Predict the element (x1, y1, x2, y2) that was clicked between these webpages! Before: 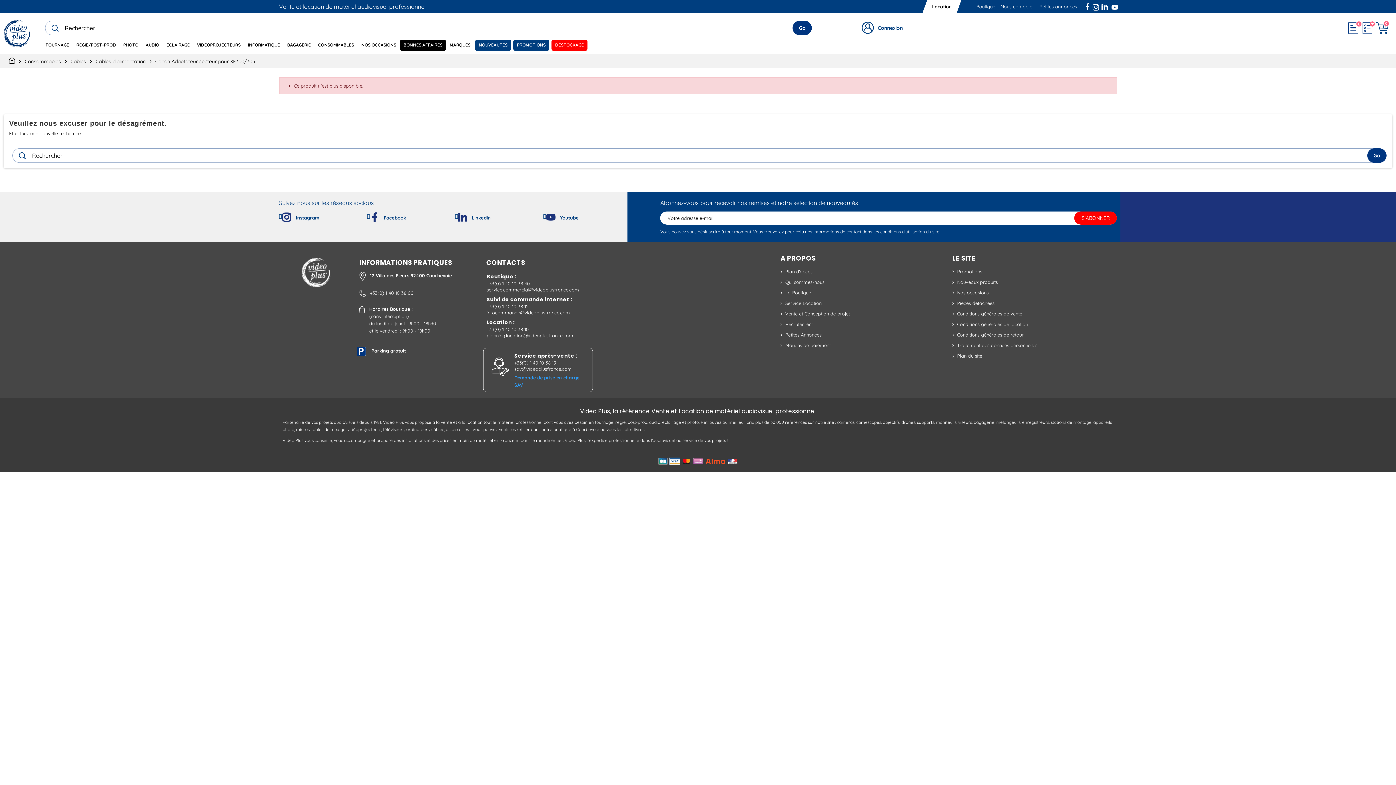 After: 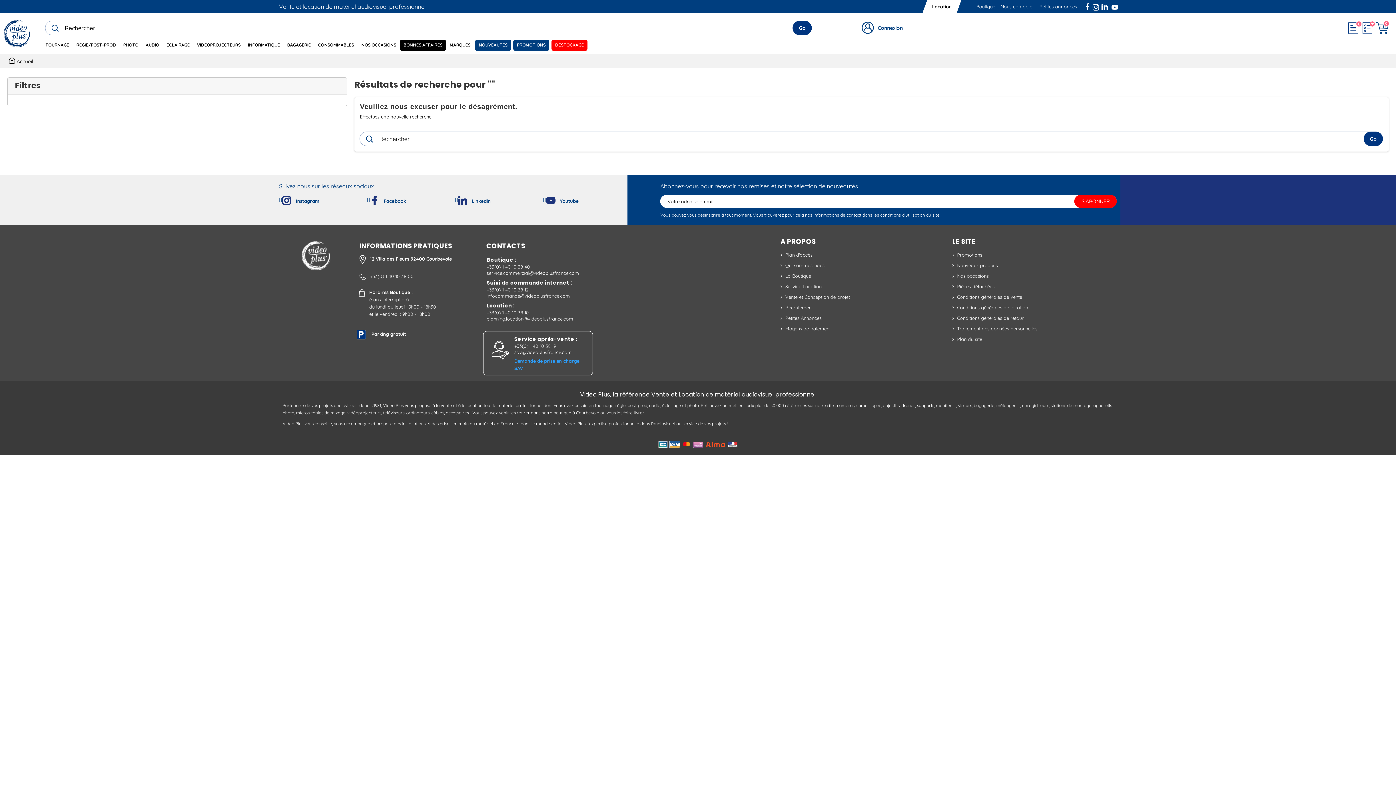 Action: bbox: (1367, 148, 1386, 162) label: Go